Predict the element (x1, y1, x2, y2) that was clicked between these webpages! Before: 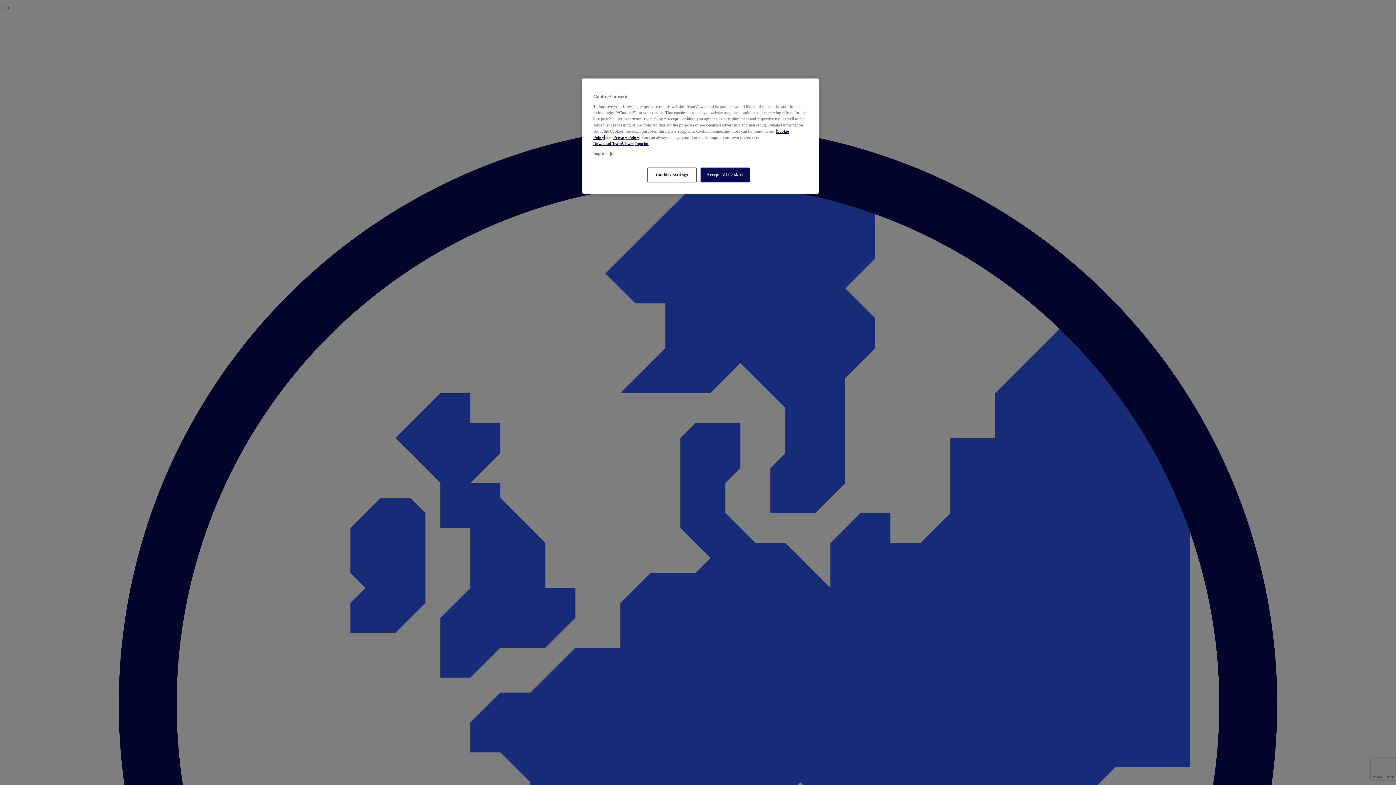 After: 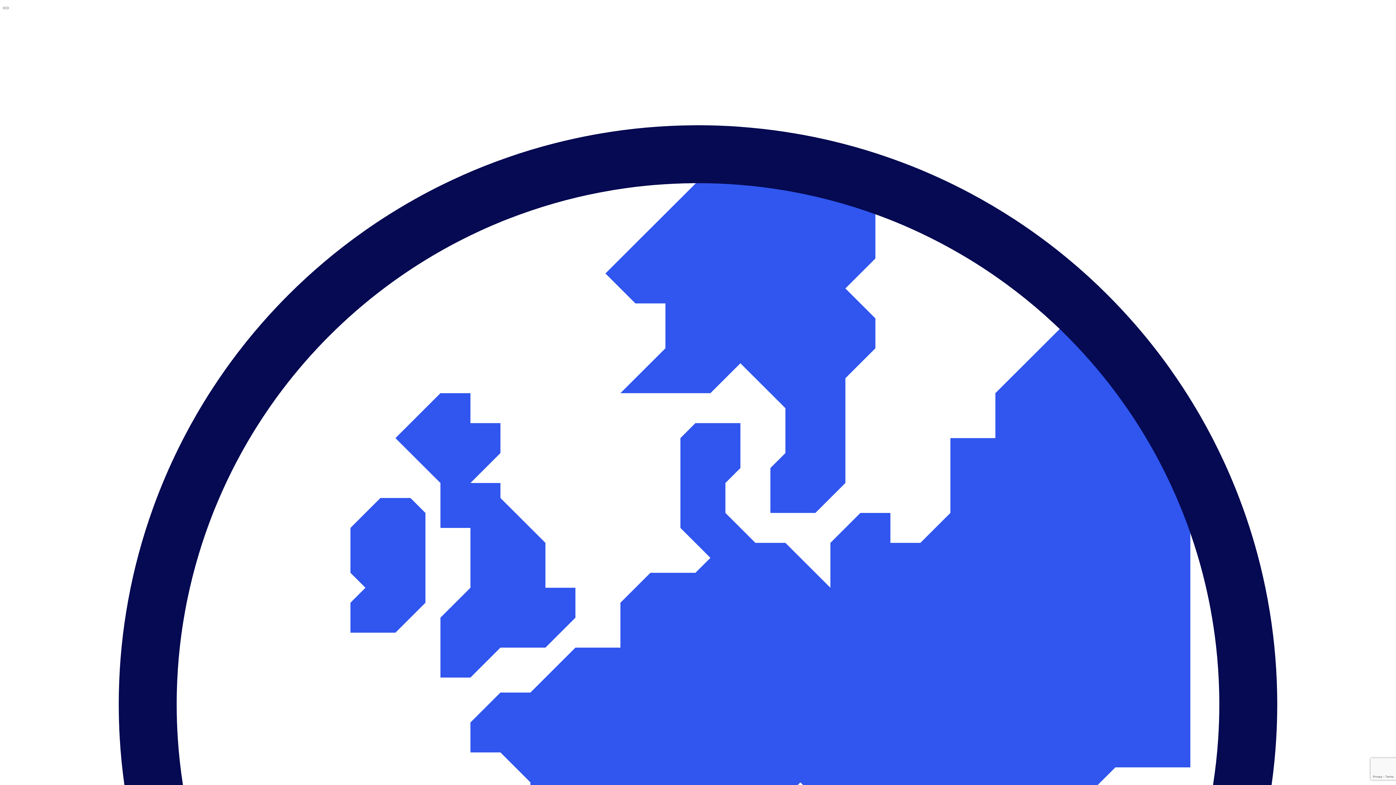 Action: label: Imprint bbox: (635, 141, 648, 145)